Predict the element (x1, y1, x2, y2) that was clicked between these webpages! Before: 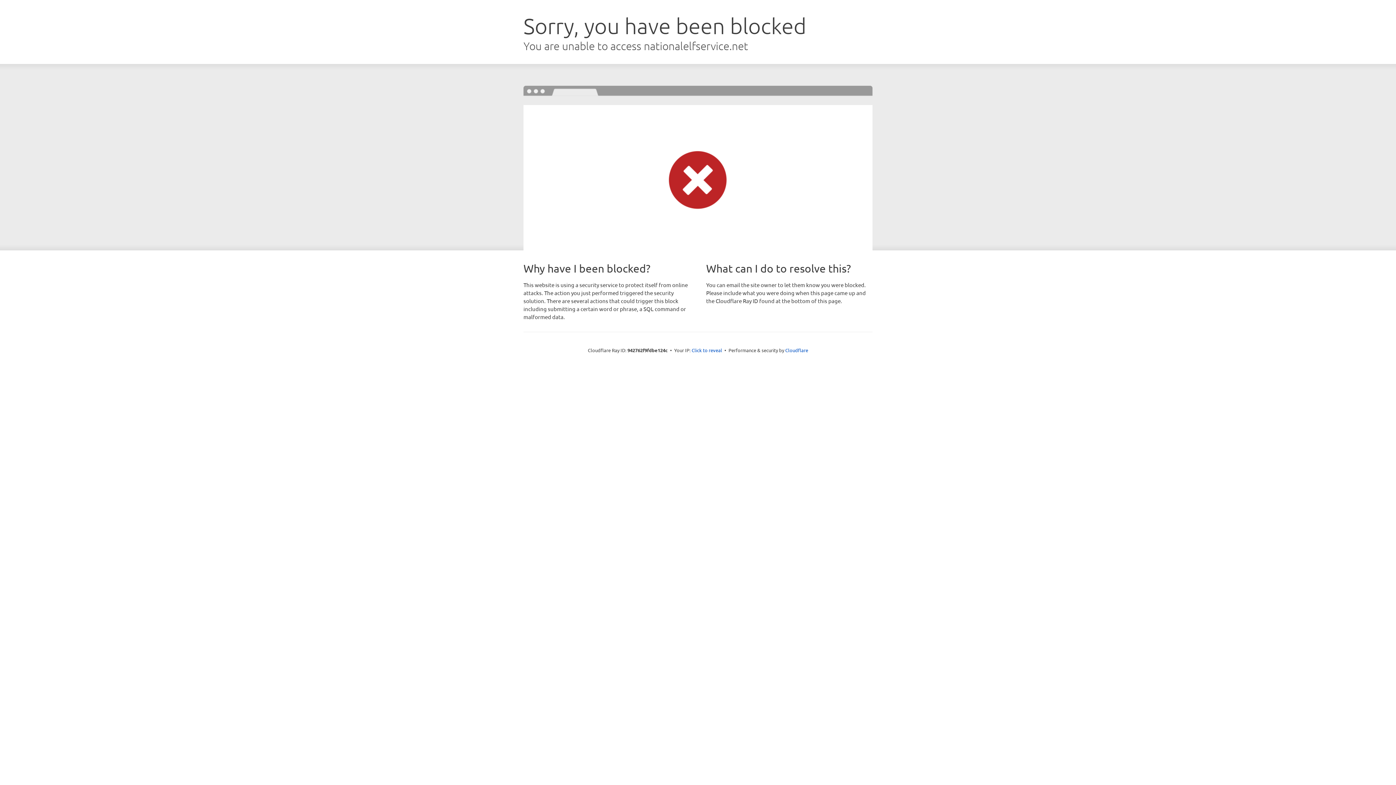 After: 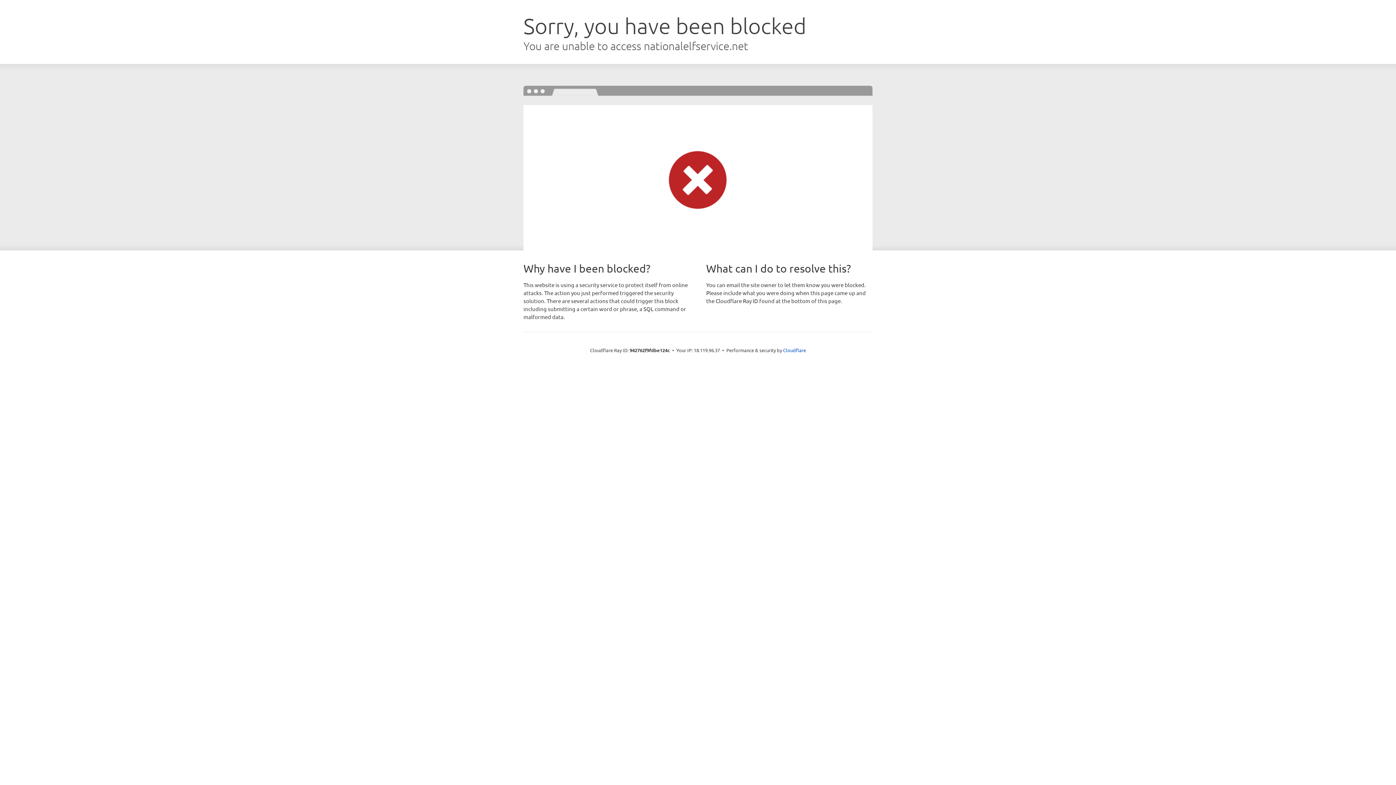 Action: bbox: (691, 346, 722, 353) label: Click to reveal